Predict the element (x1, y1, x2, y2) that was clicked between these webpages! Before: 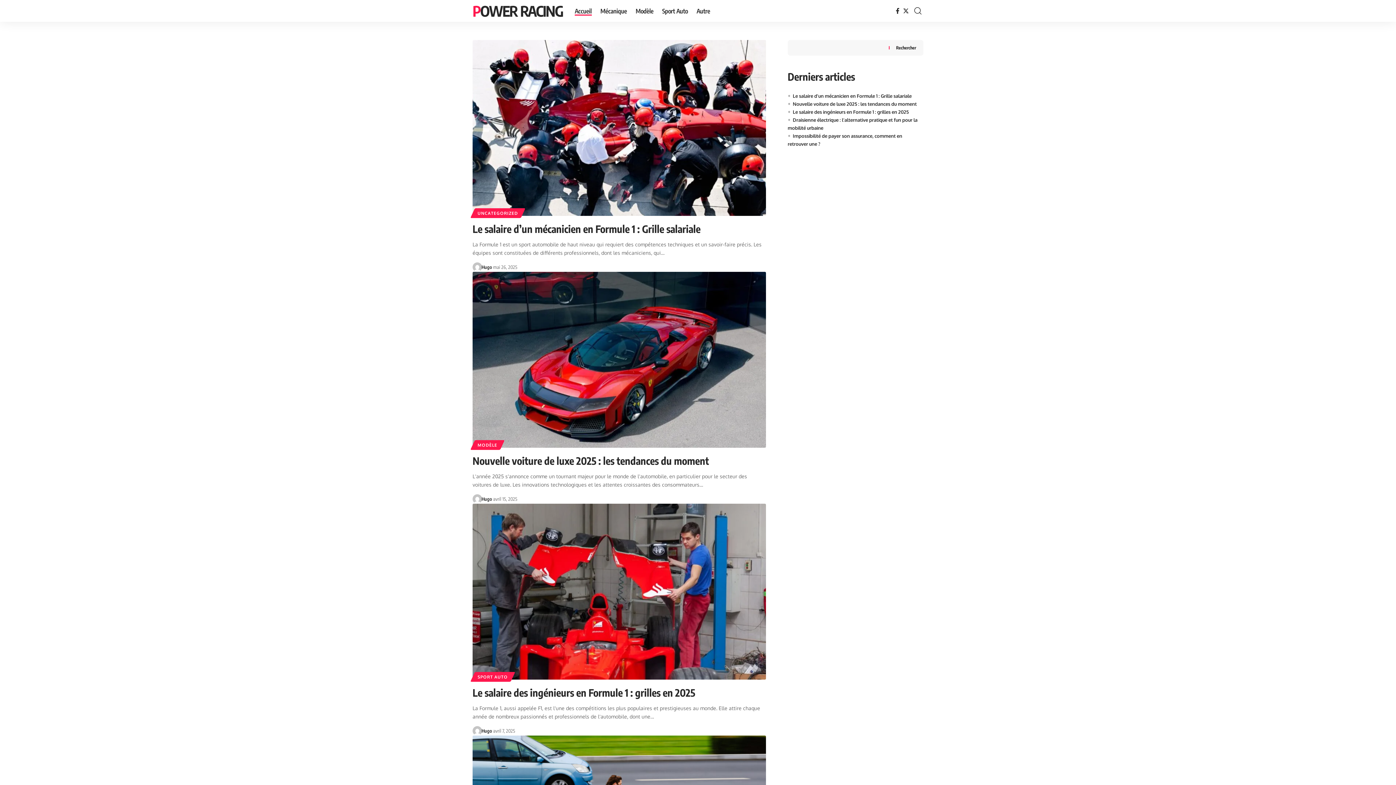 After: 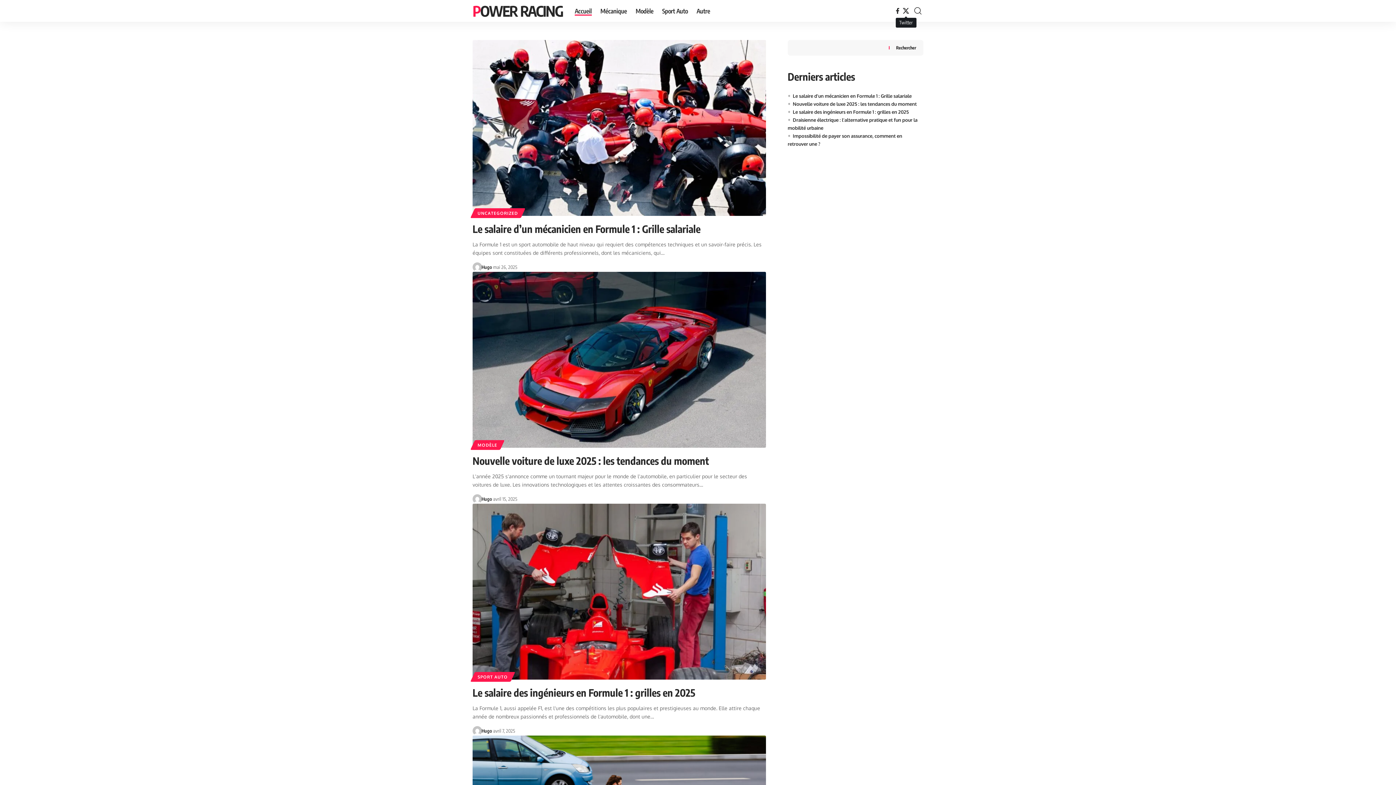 Action: bbox: (901, 6, 910, 15) label: Twitter